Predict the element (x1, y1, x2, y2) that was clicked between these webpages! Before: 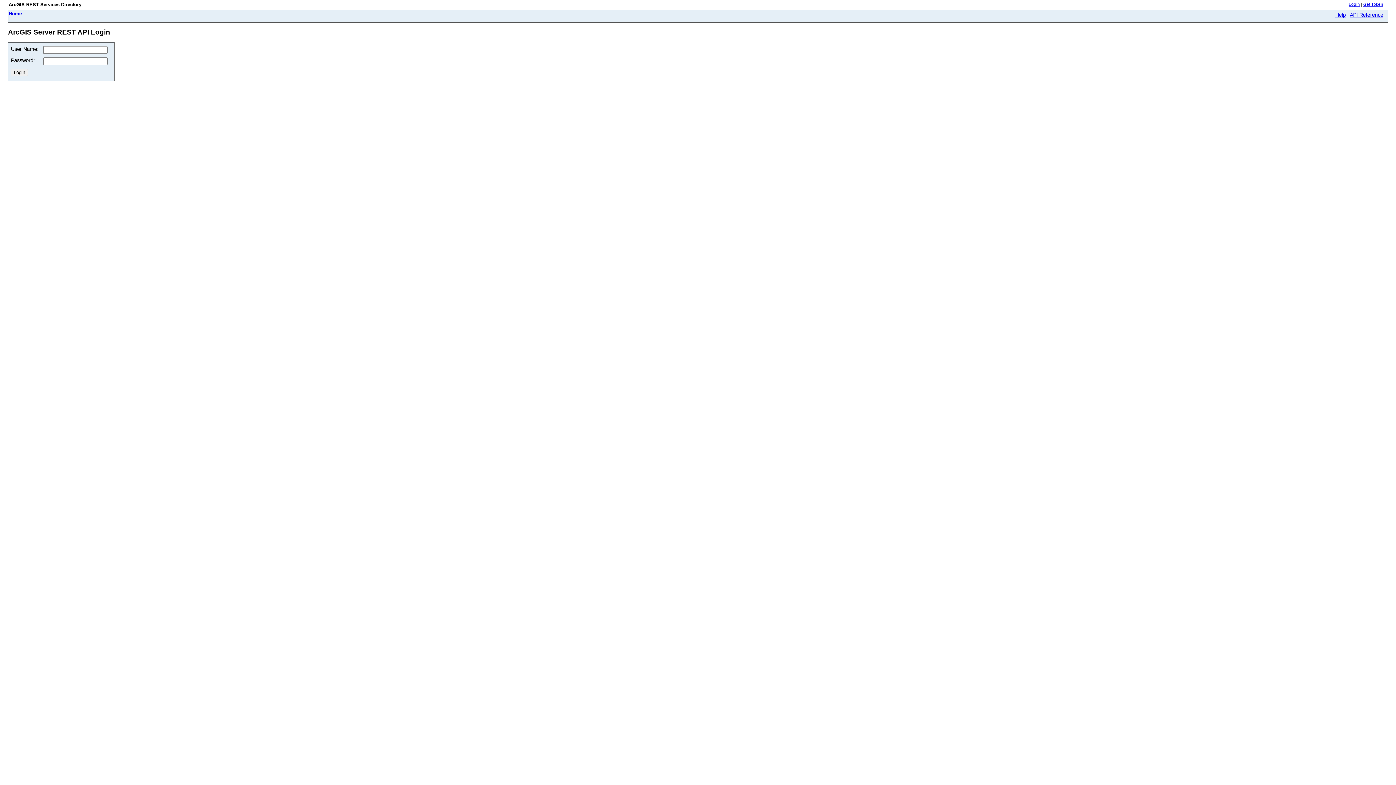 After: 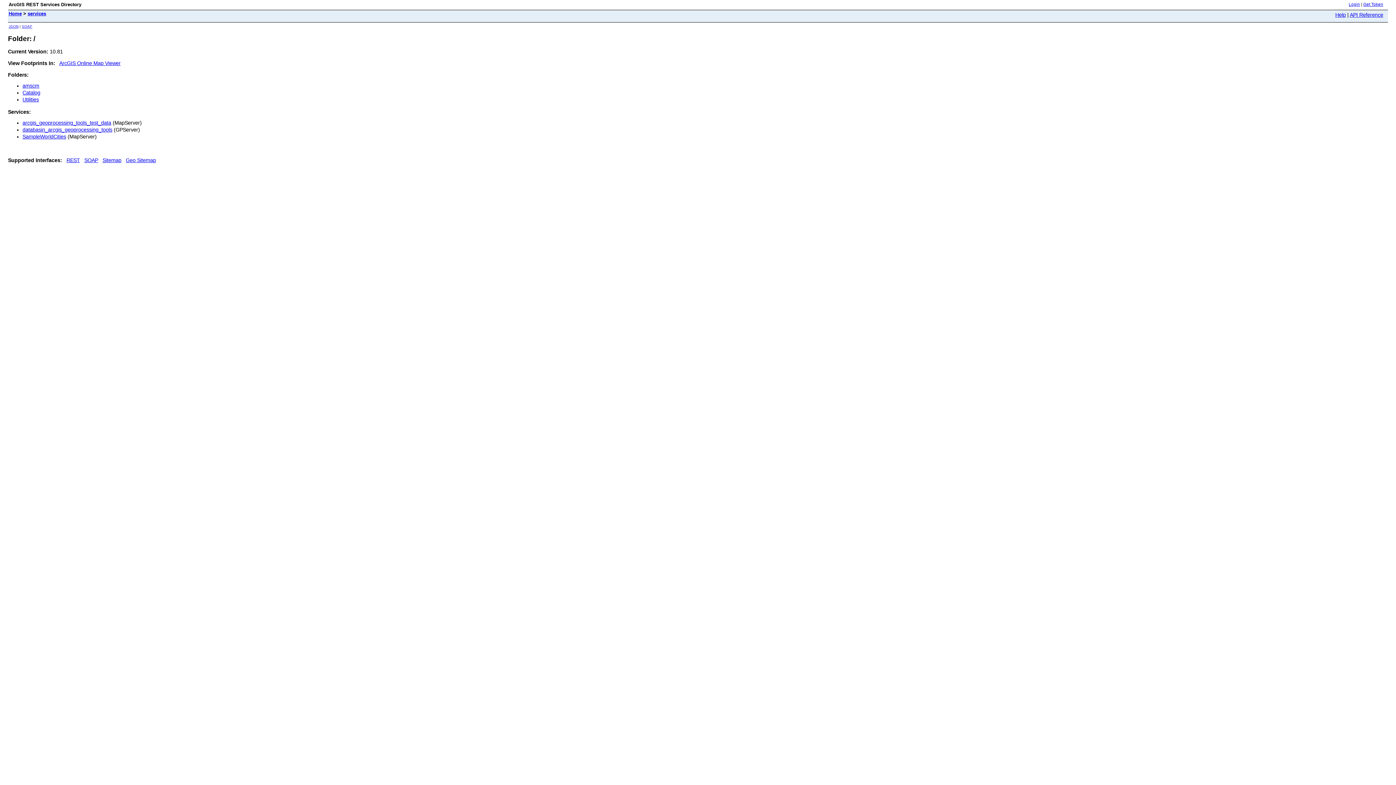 Action: label: Home bbox: (8, 10, 21, 16)